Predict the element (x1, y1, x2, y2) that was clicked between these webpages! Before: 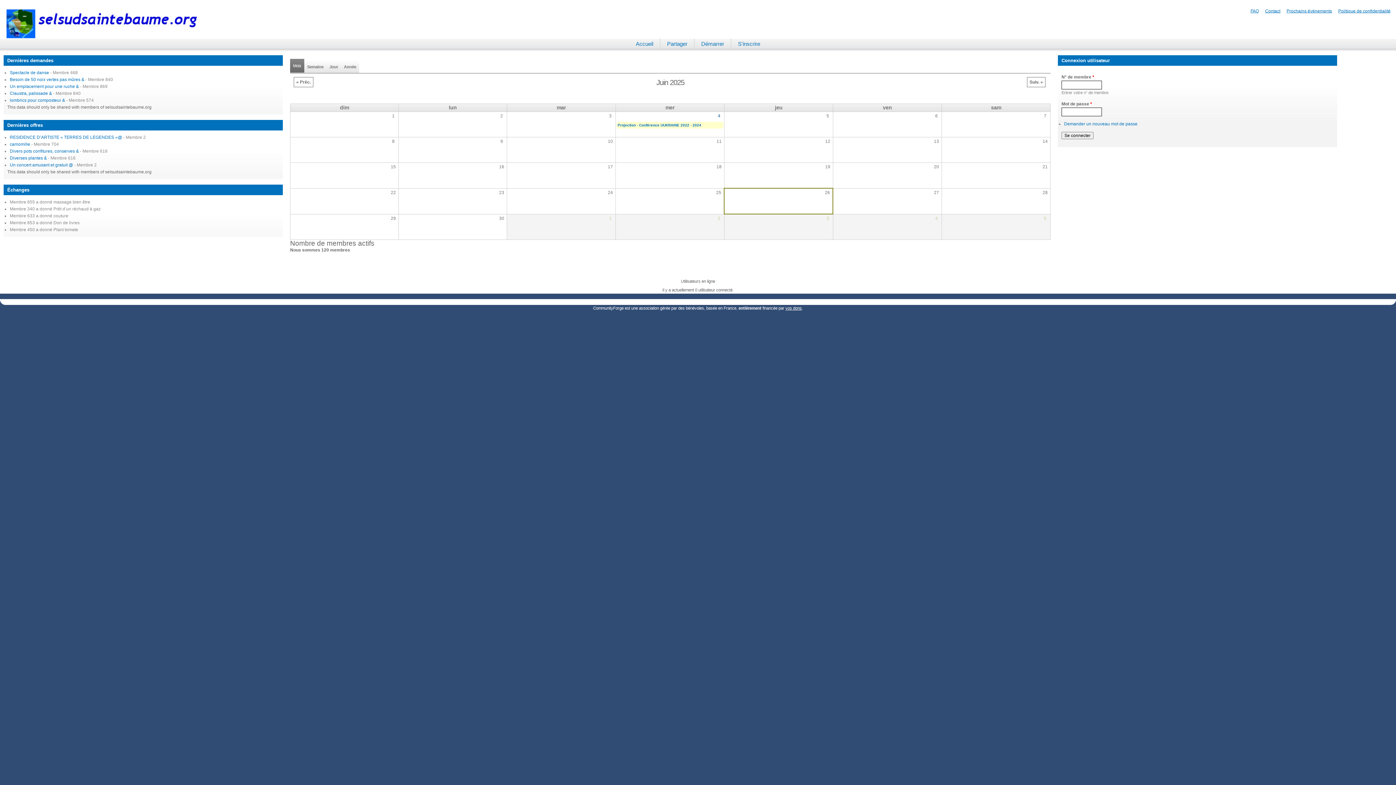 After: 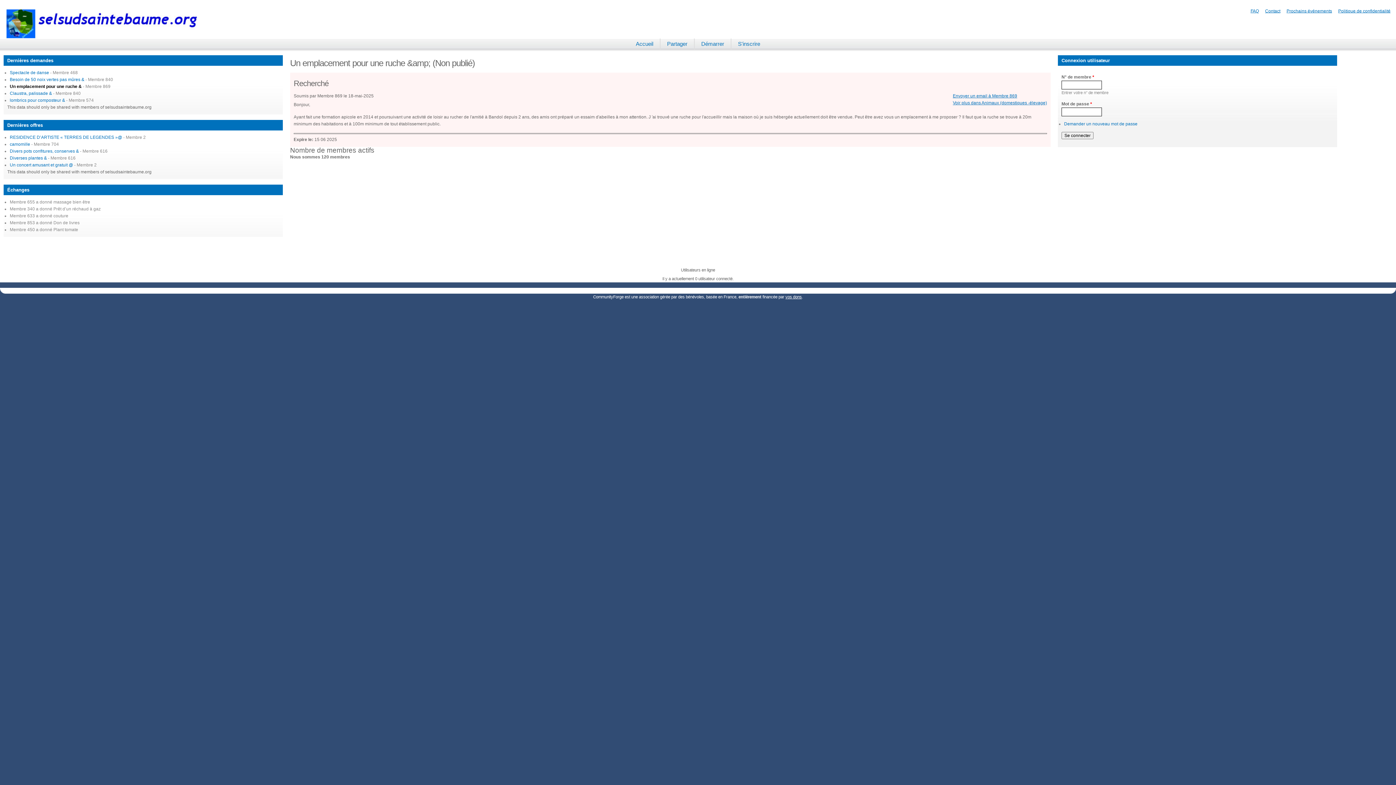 Action: bbox: (9, 84, 78, 89) label: Un emplacement pour une ruche &